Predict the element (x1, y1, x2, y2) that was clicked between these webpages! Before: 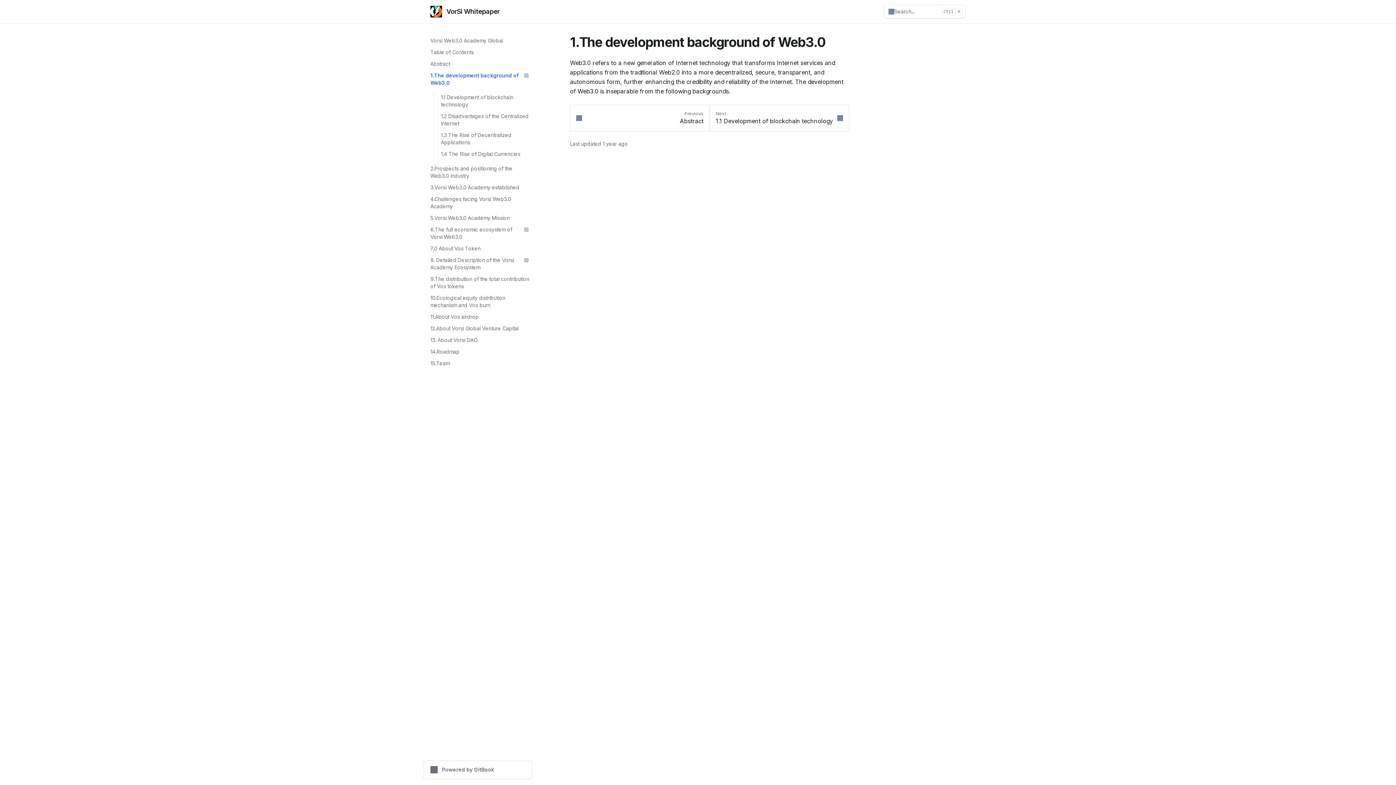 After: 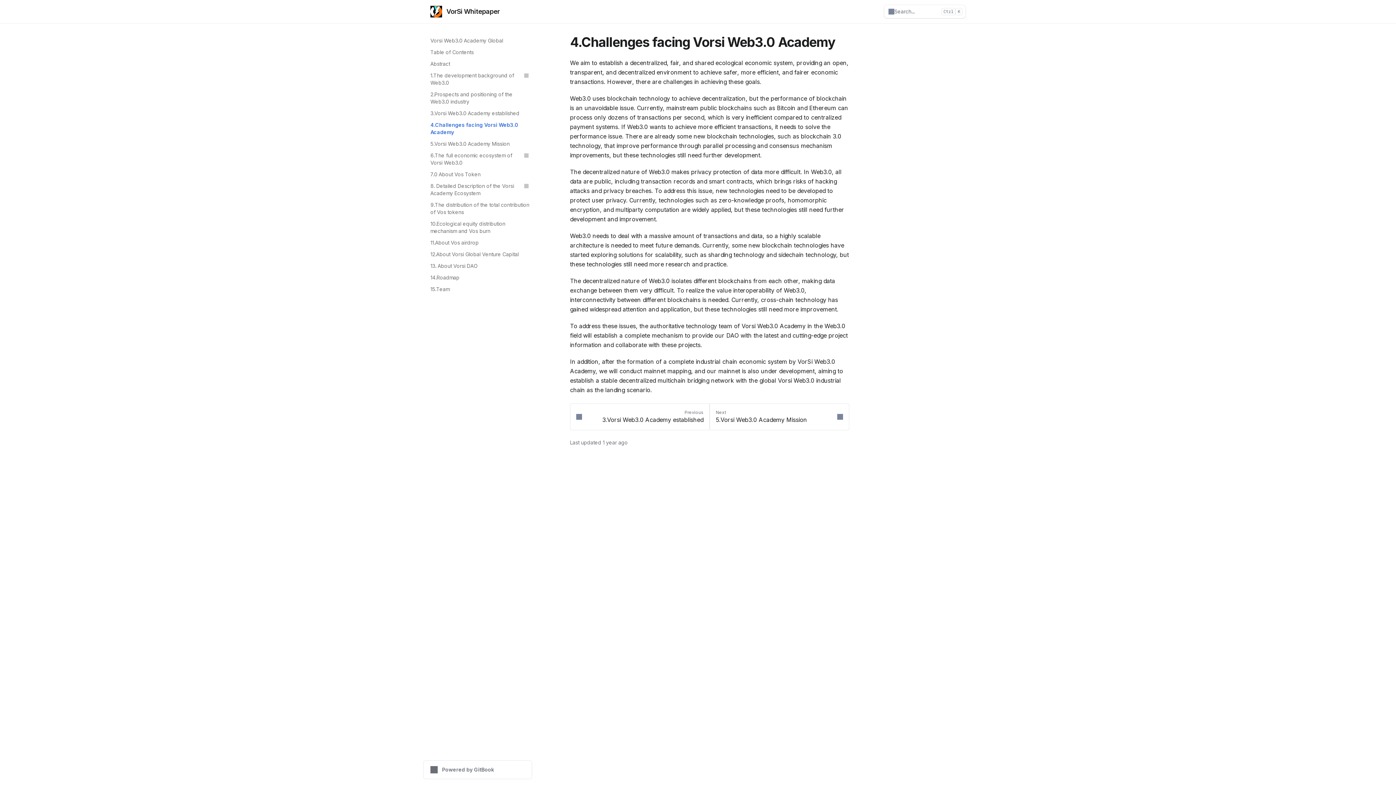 Action: bbox: (426, 193, 532, 212) label: 4.Challenges facing Vorsi Web3.0 Academy